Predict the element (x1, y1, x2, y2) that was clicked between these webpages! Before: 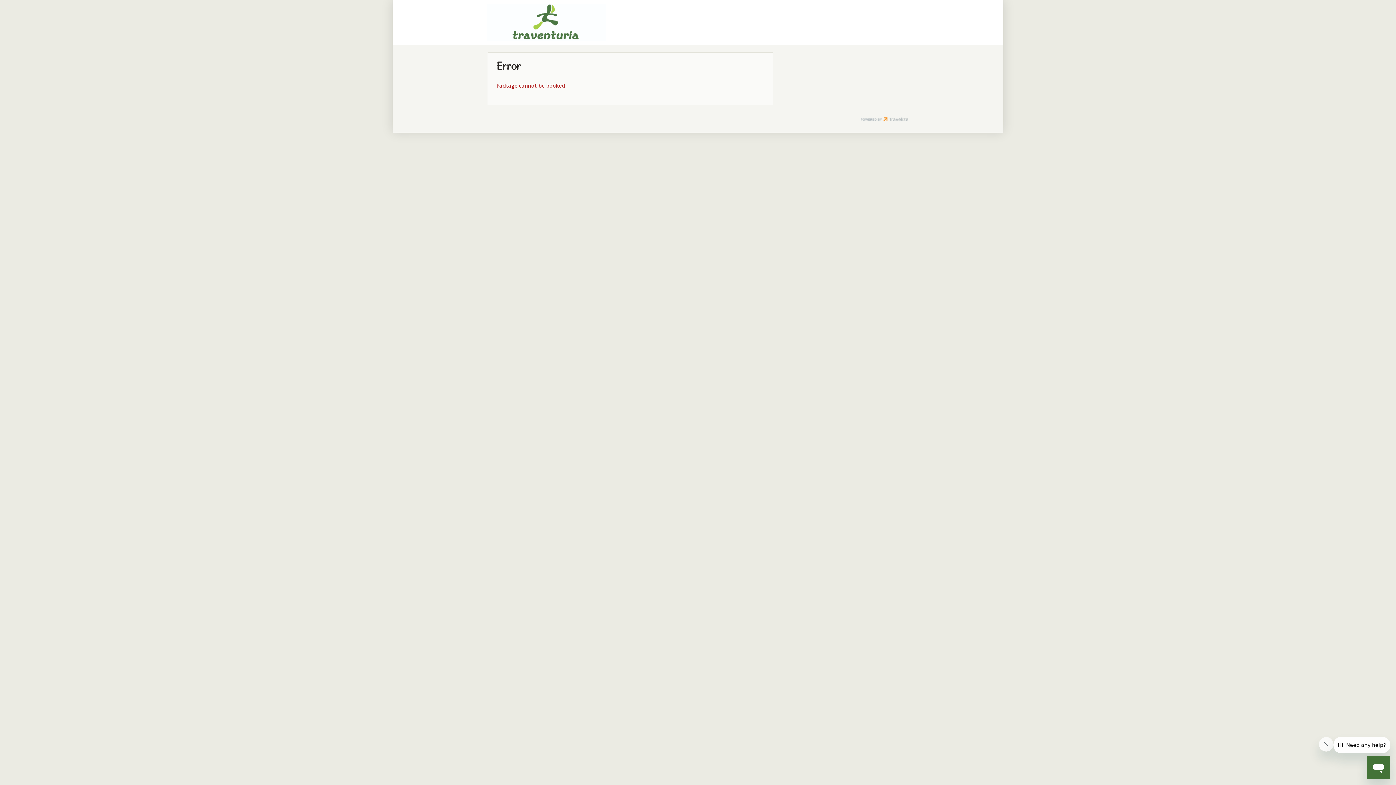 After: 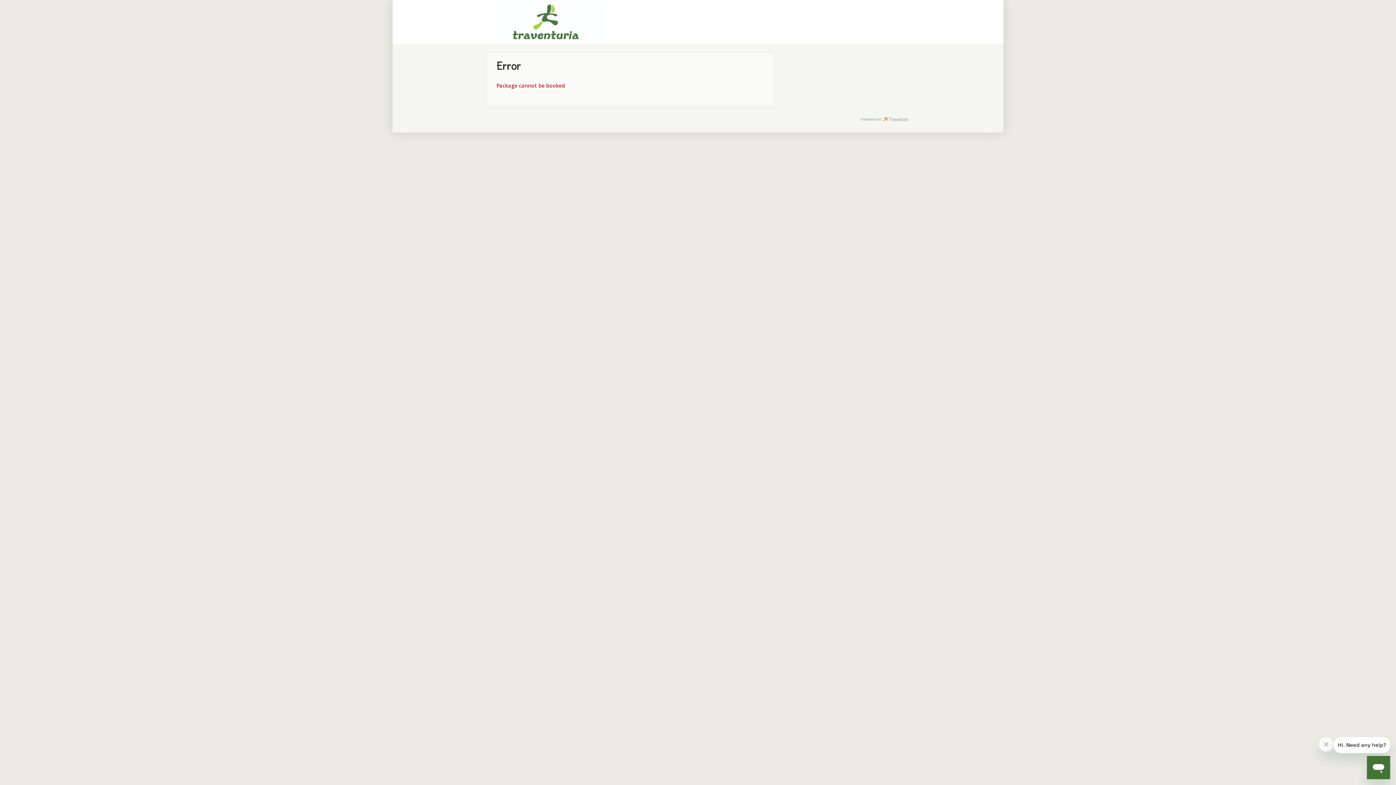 Action: bbox: (860, 116, 908, 123) label: Powered by Travelize - Web based booking system tour operators. Travel reservation made easy.